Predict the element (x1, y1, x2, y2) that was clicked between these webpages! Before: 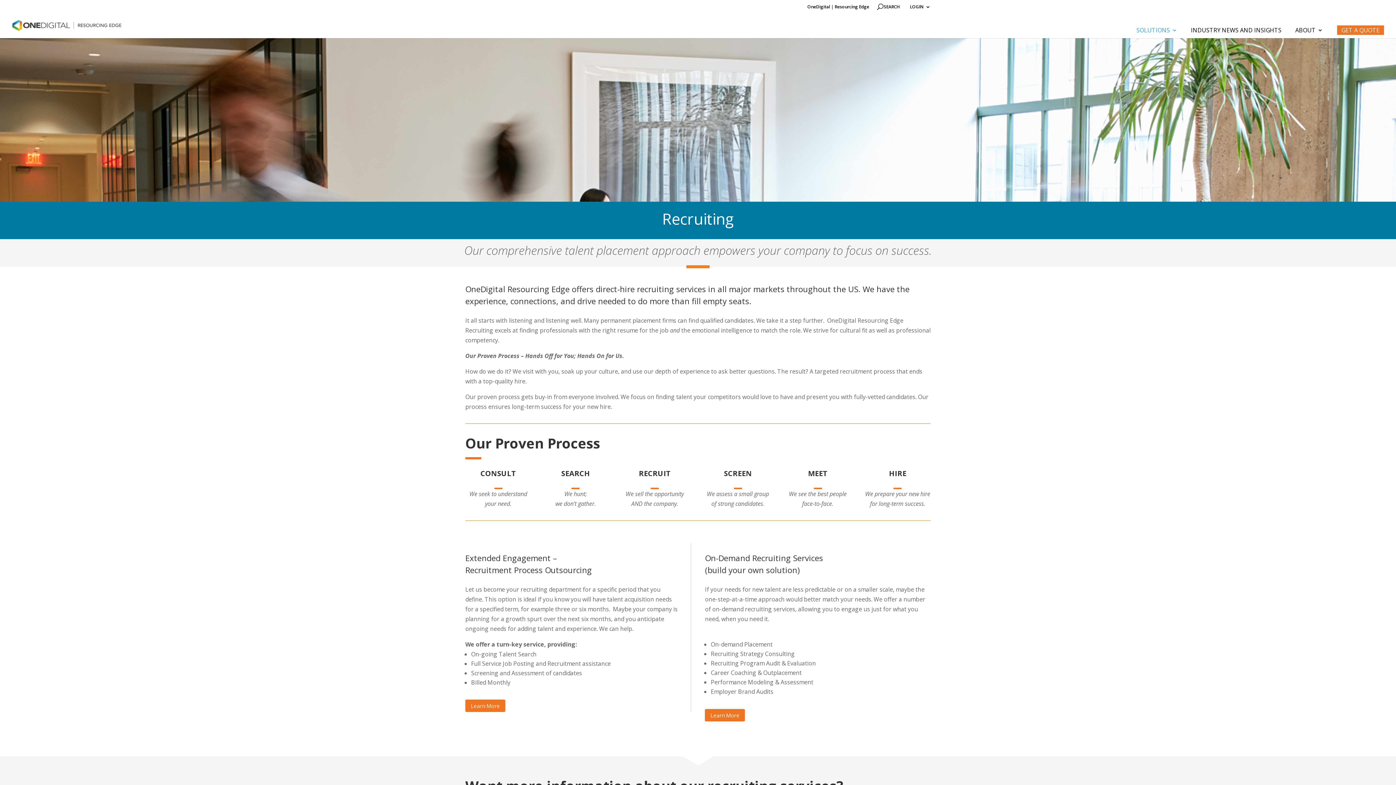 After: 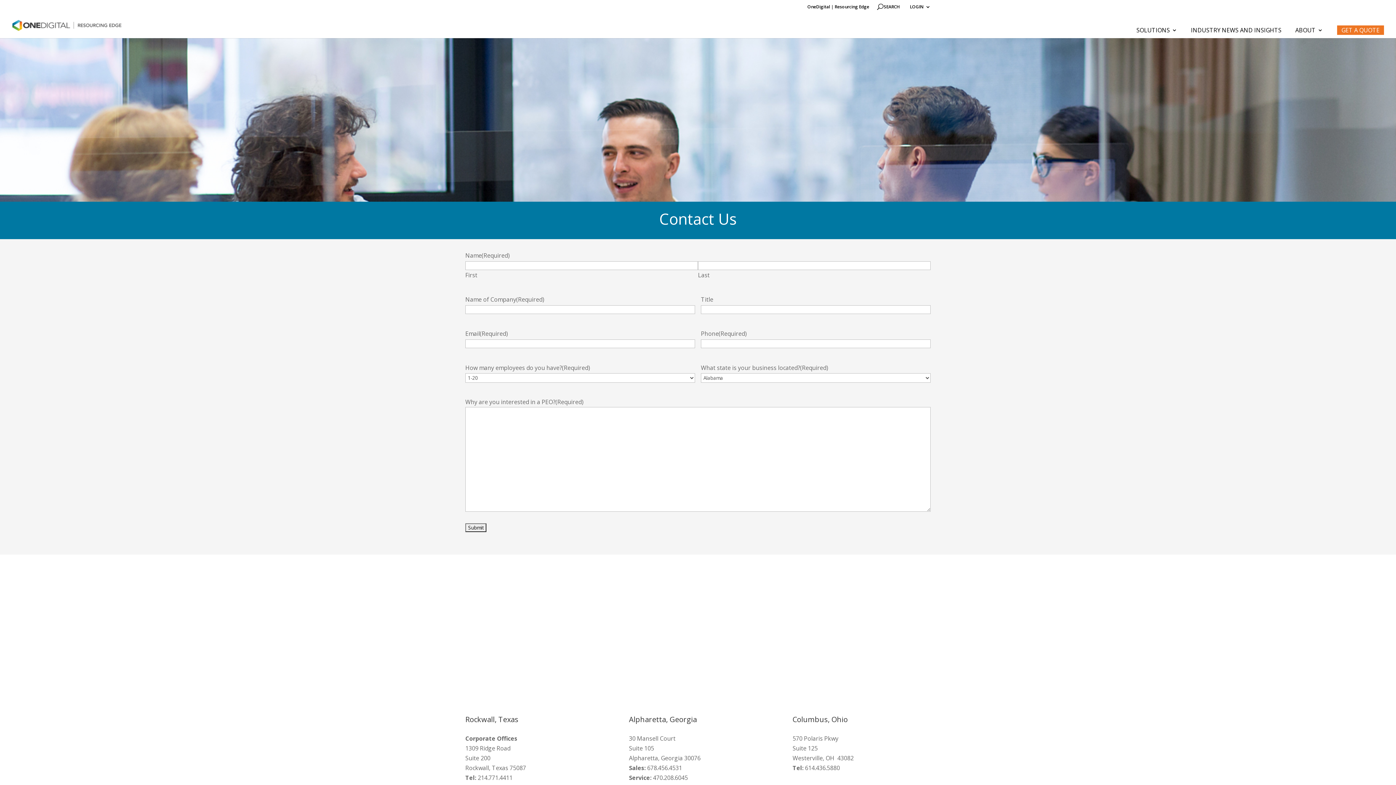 Action: label: GET A QUOTE bbox: (1337, 25, 1384, 35)